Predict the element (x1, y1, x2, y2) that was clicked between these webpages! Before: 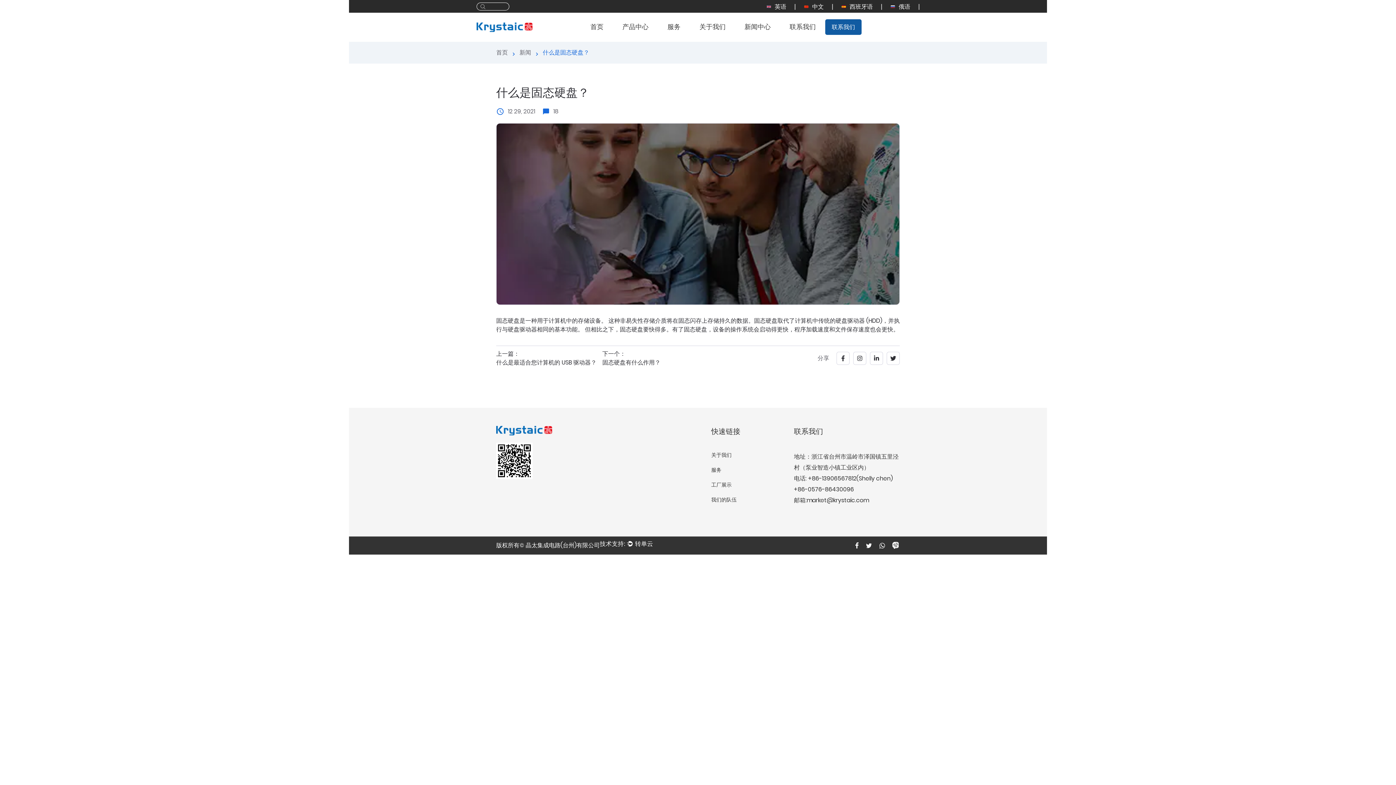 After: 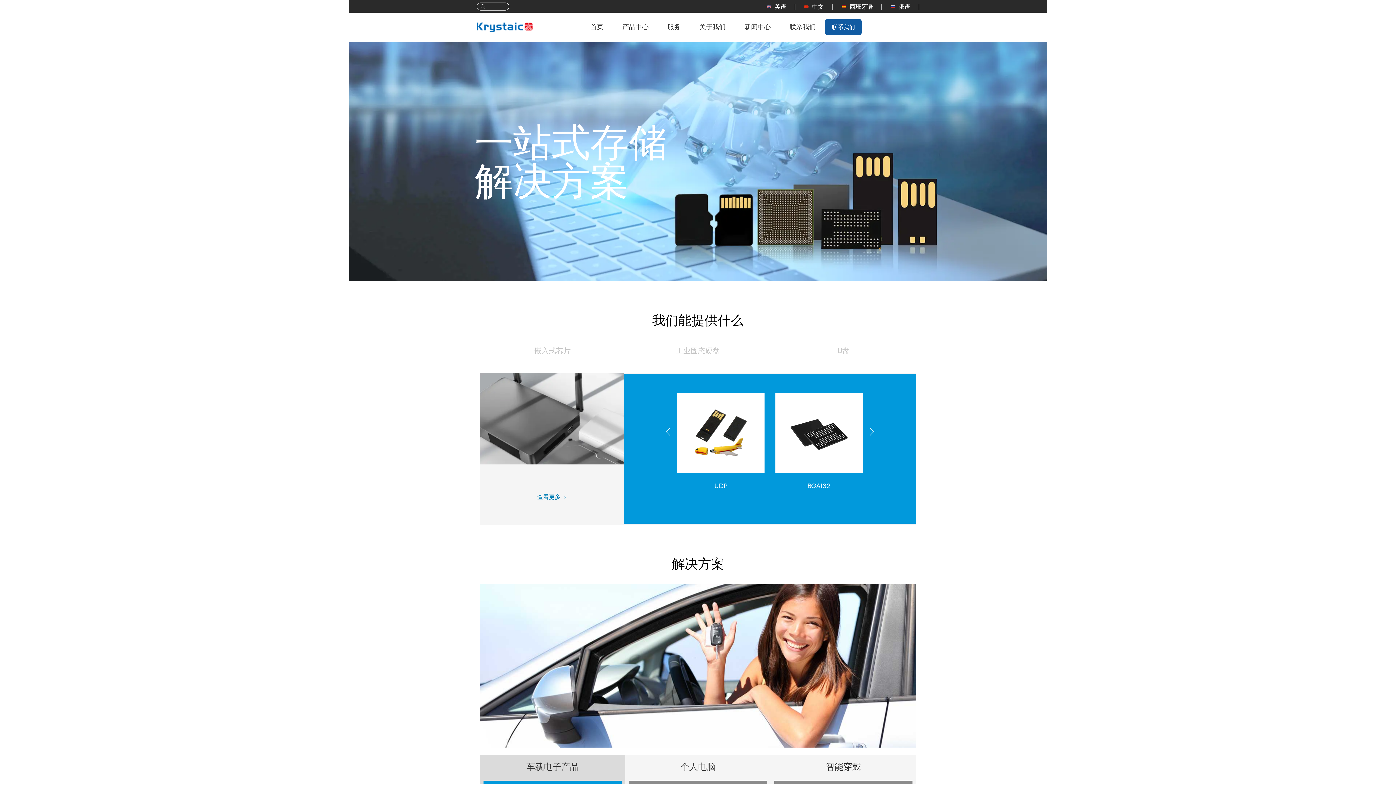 Action: bbox: (476, 22, 532, 32)